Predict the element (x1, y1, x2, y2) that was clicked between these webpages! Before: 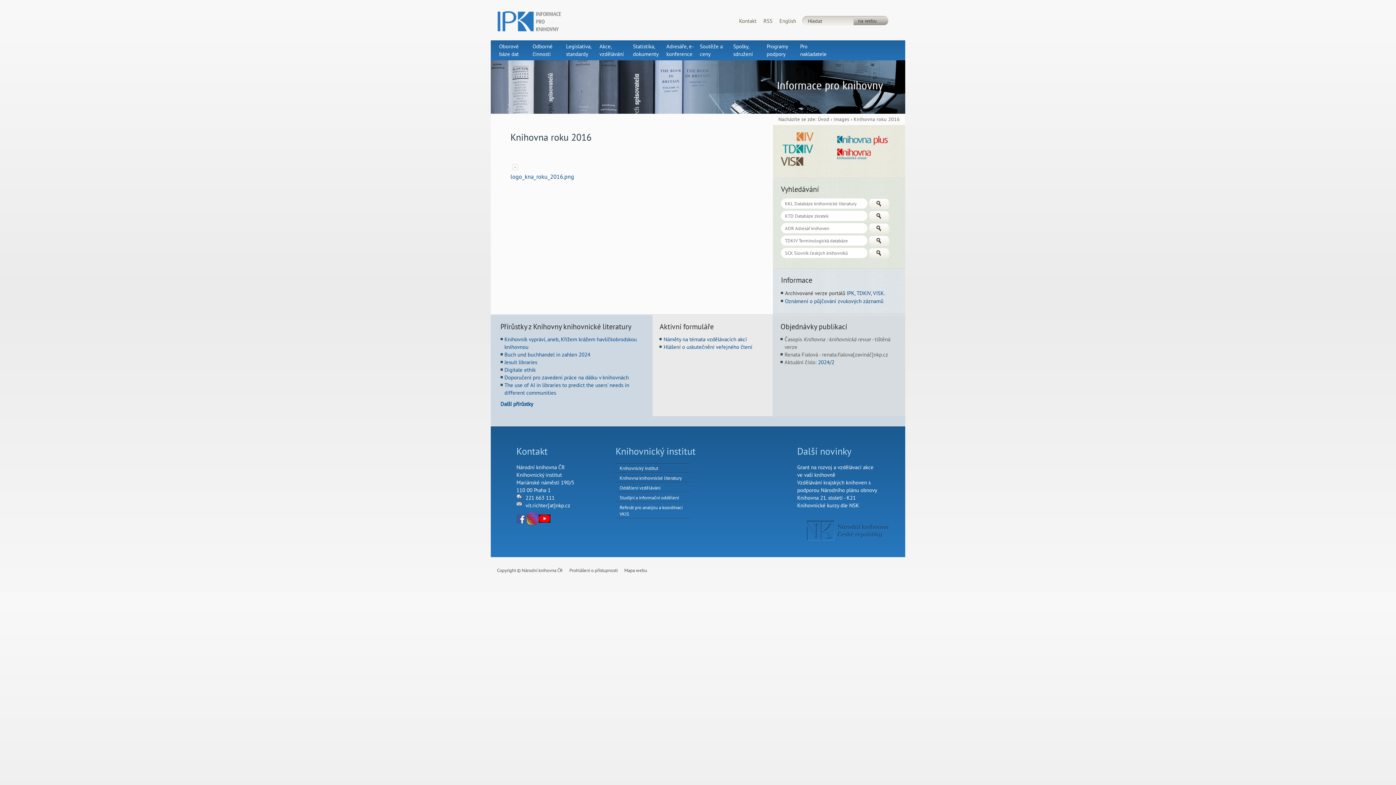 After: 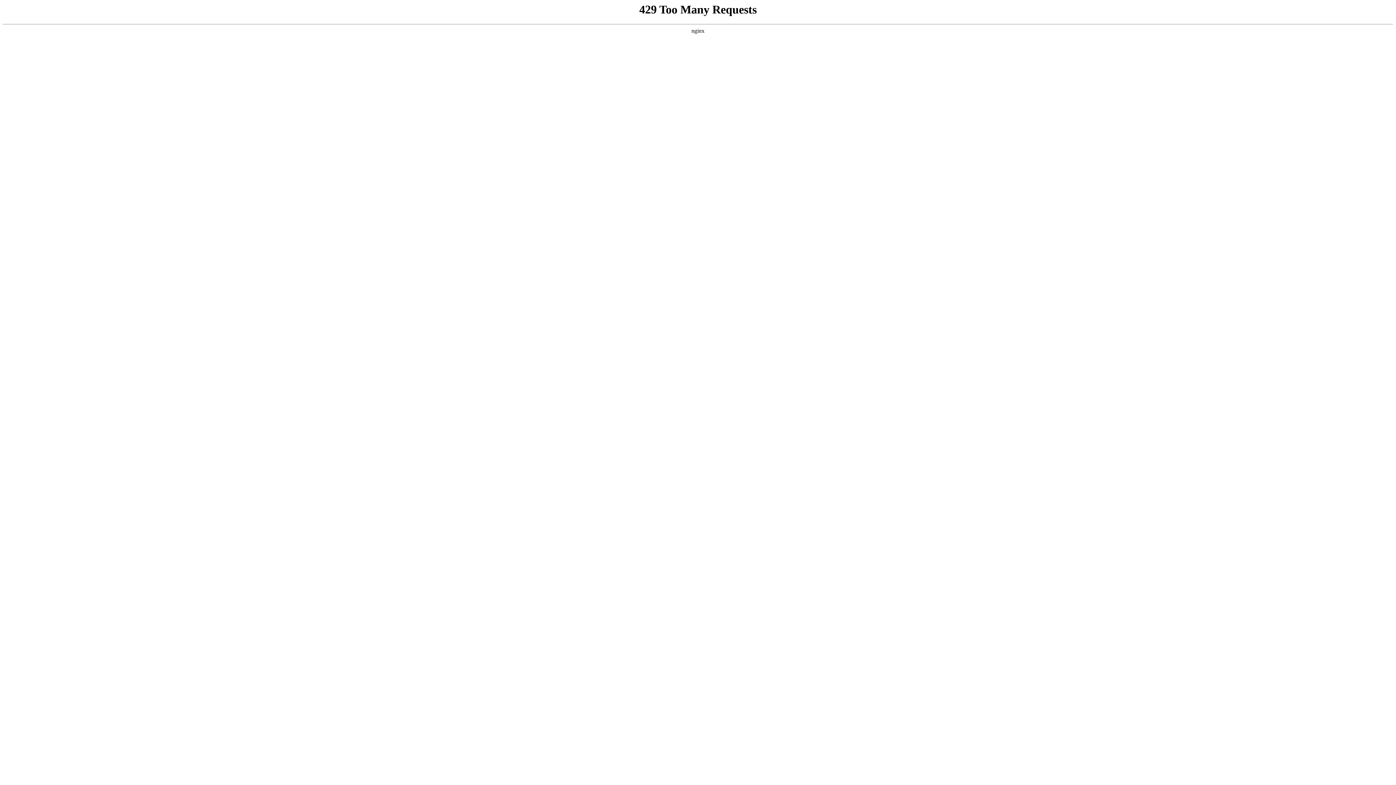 Action: label: Jesuit libraries bbox: (504, 358, 537, 365)